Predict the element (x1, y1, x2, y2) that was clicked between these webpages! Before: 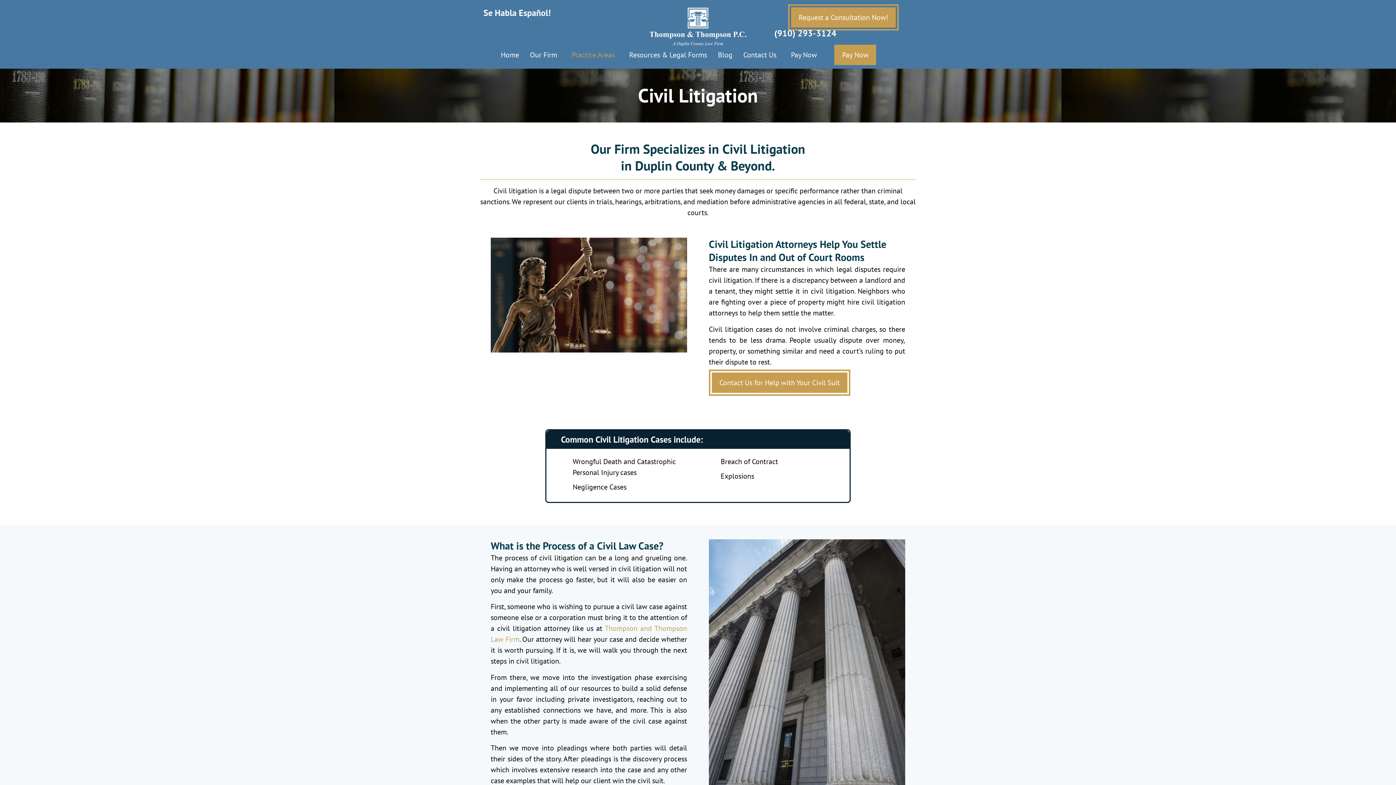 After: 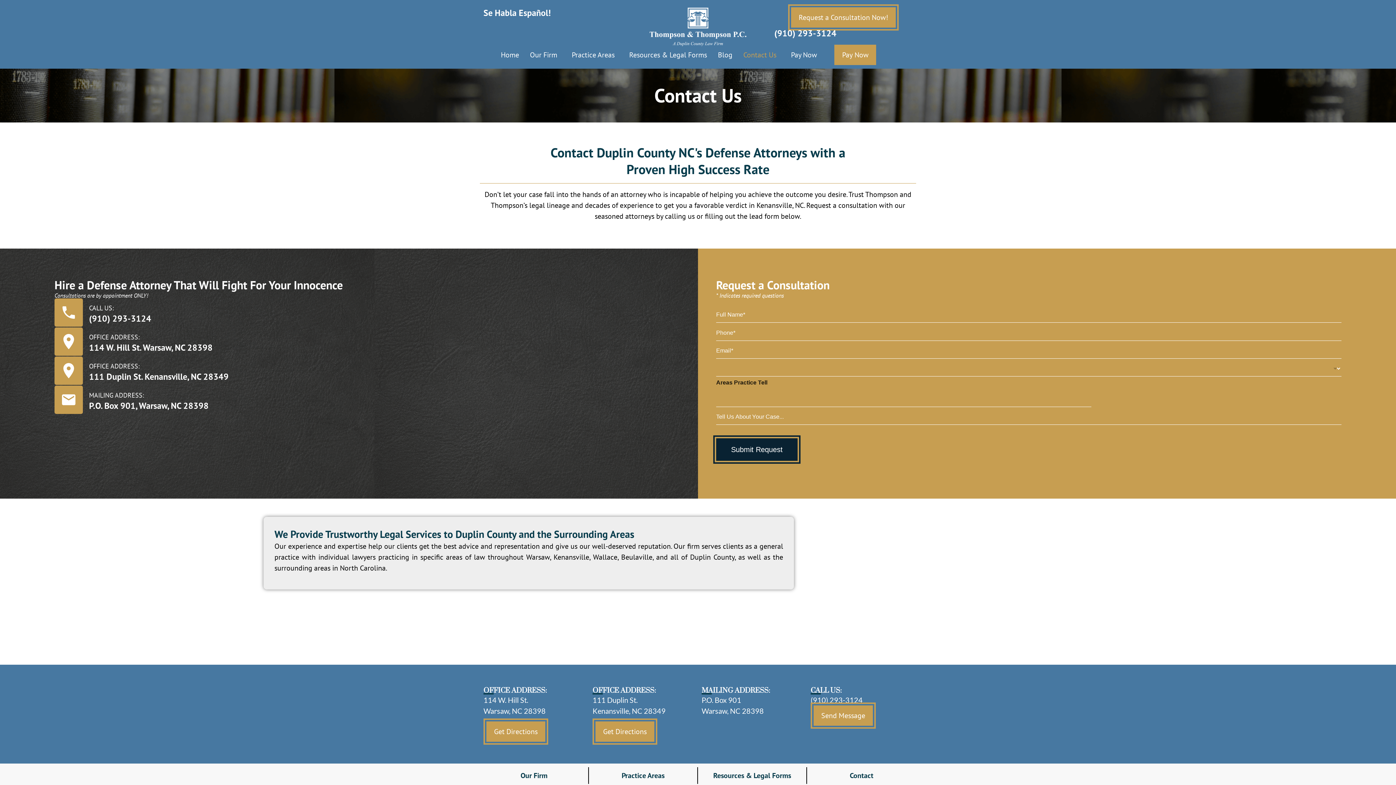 Action: label: Contact Us bbox: (738, 45, 785, 63)